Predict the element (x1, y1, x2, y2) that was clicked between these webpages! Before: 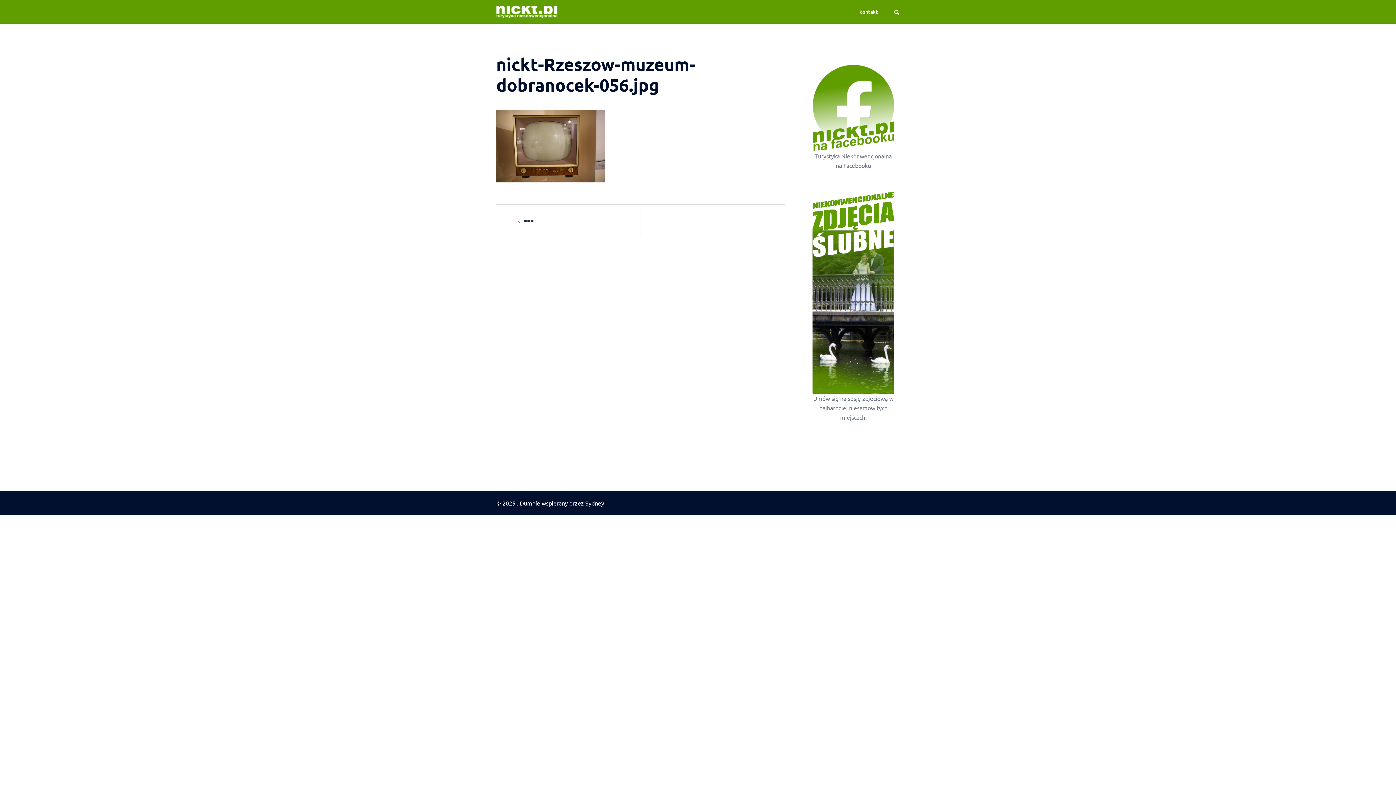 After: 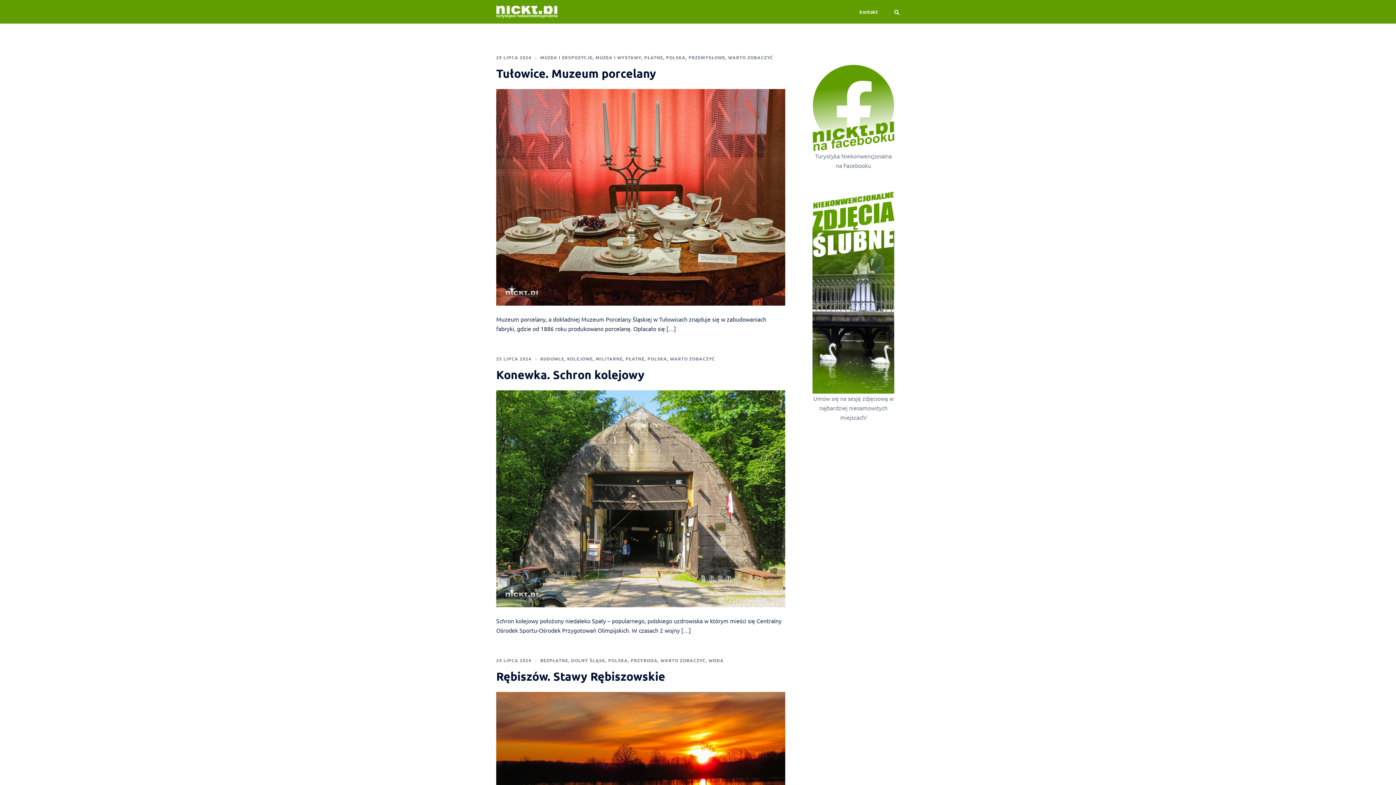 Action: bbox: (496, 7, 557, 14)